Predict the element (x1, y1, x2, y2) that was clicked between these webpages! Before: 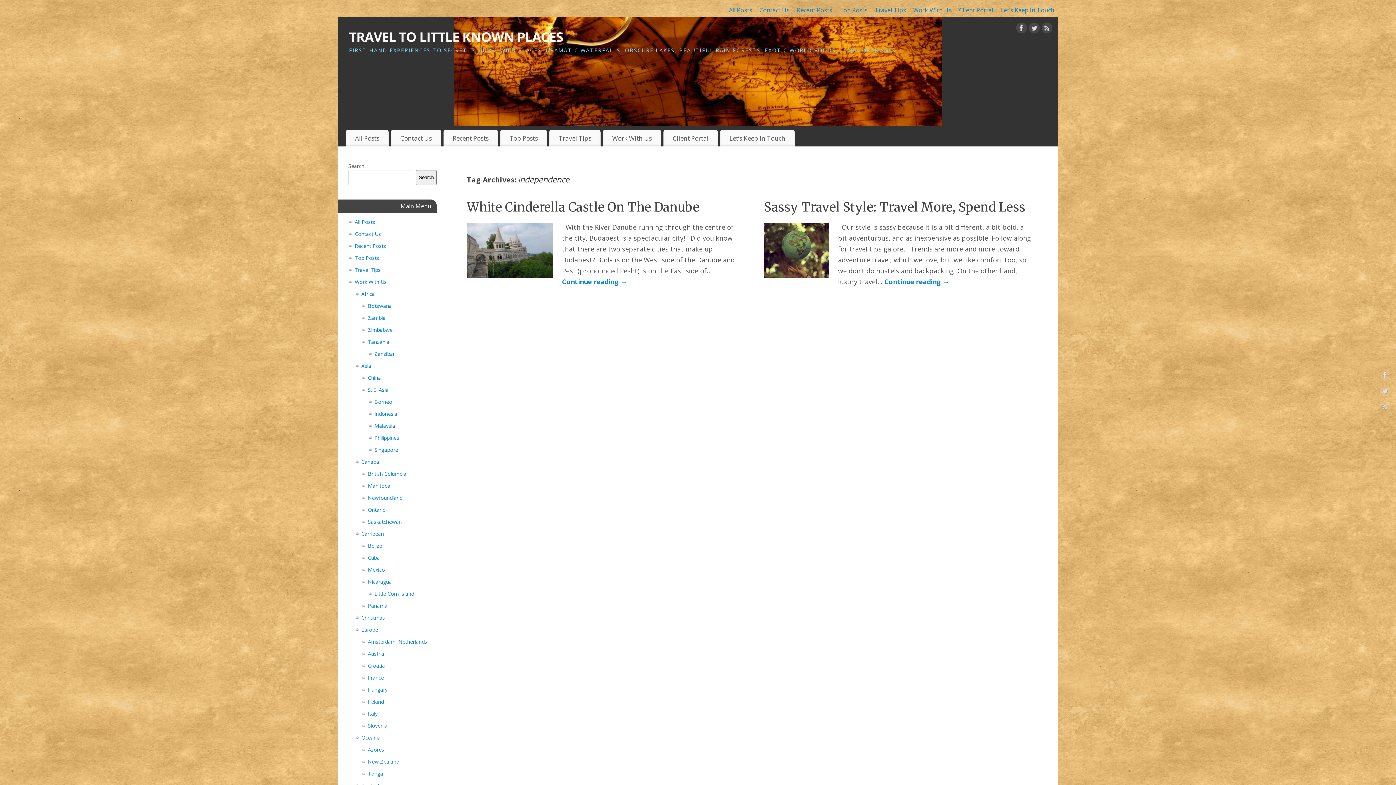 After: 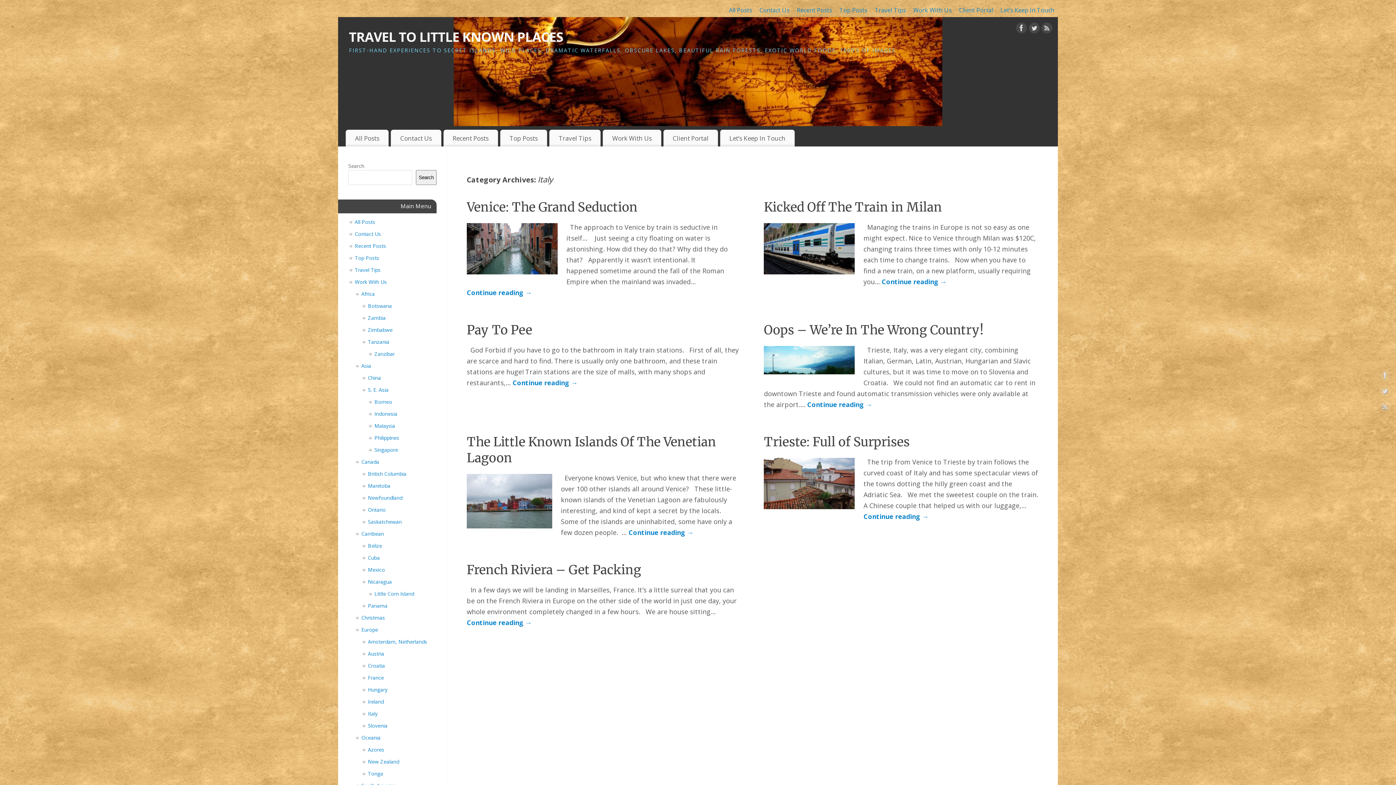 Action: label: Italy bbox: (368, 710, 377, 717)